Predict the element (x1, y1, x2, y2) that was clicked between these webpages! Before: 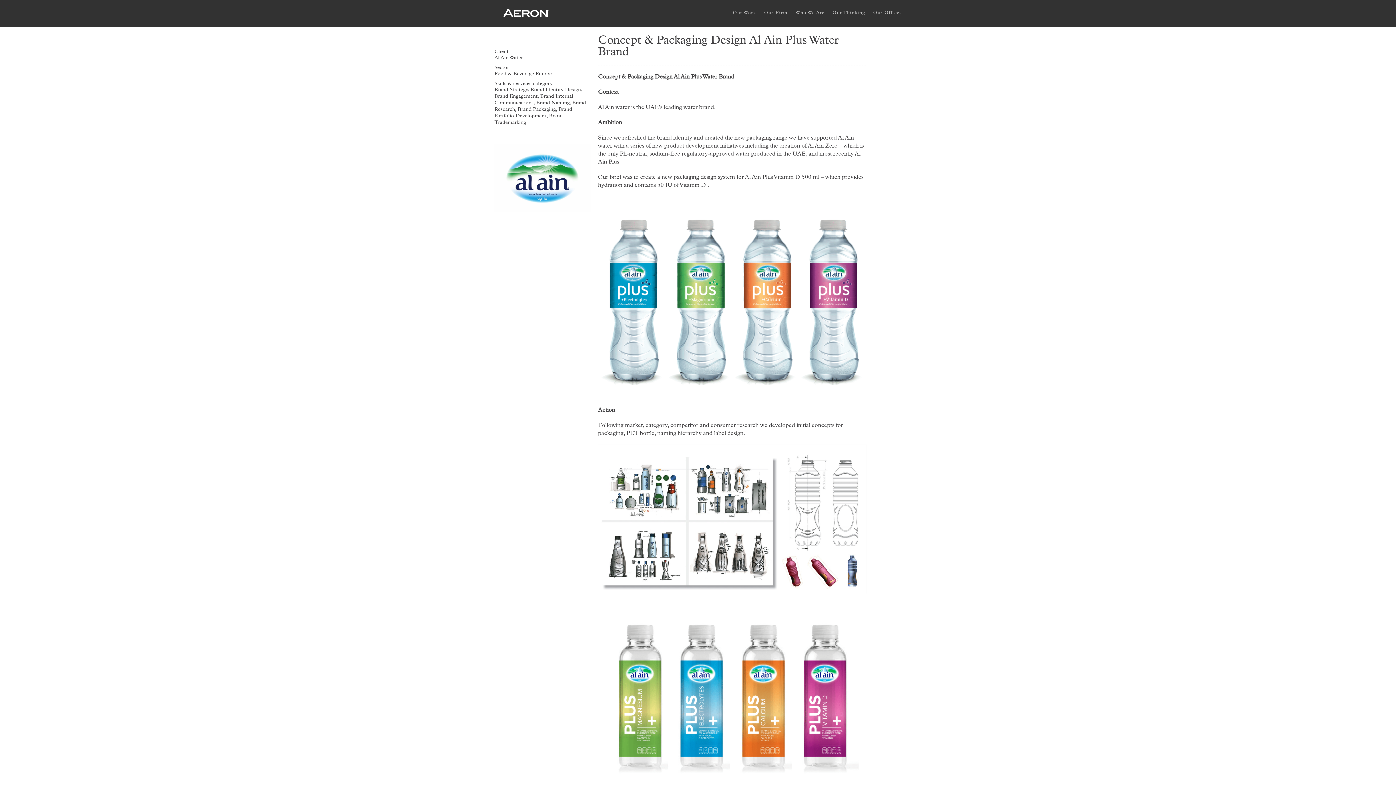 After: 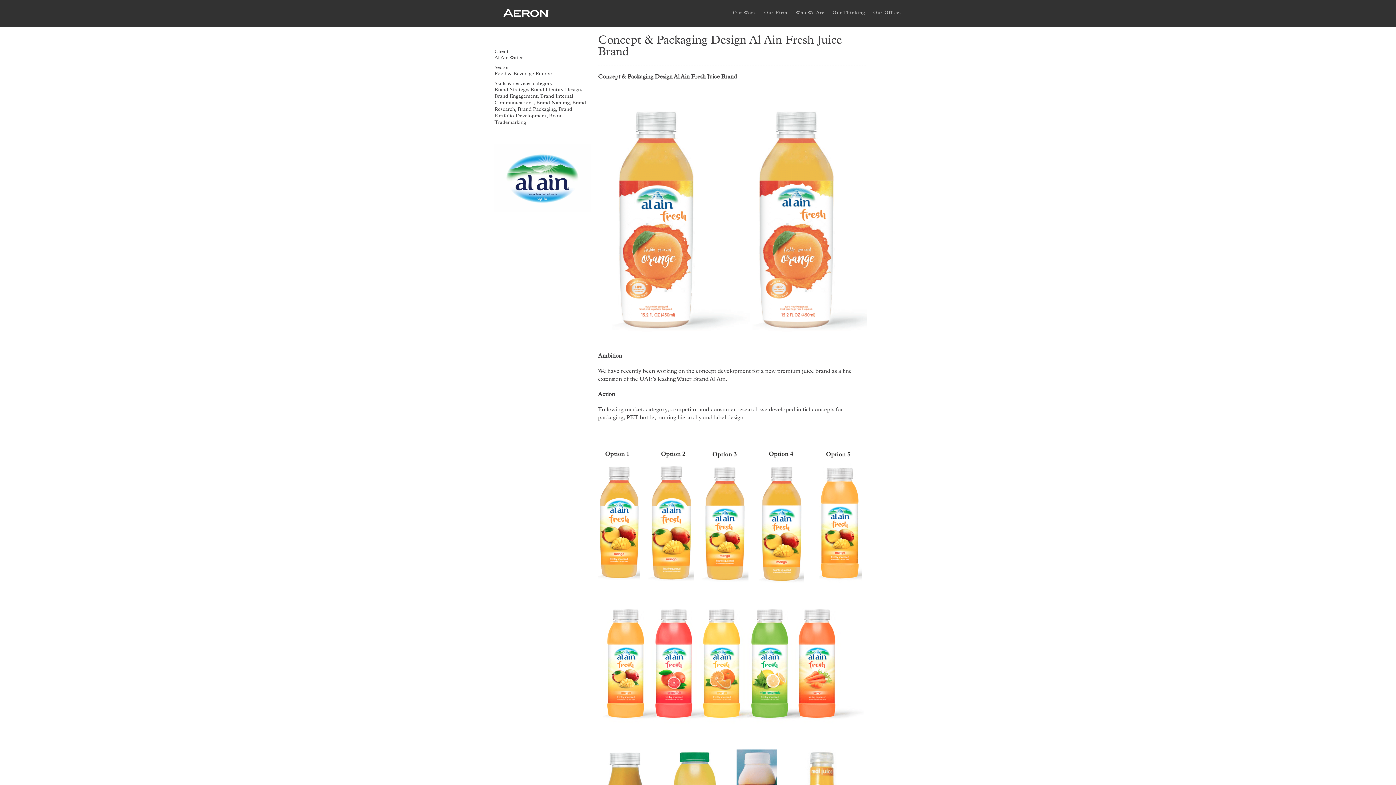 Action: label: Previous bbox: (494, 34, 501, 41)